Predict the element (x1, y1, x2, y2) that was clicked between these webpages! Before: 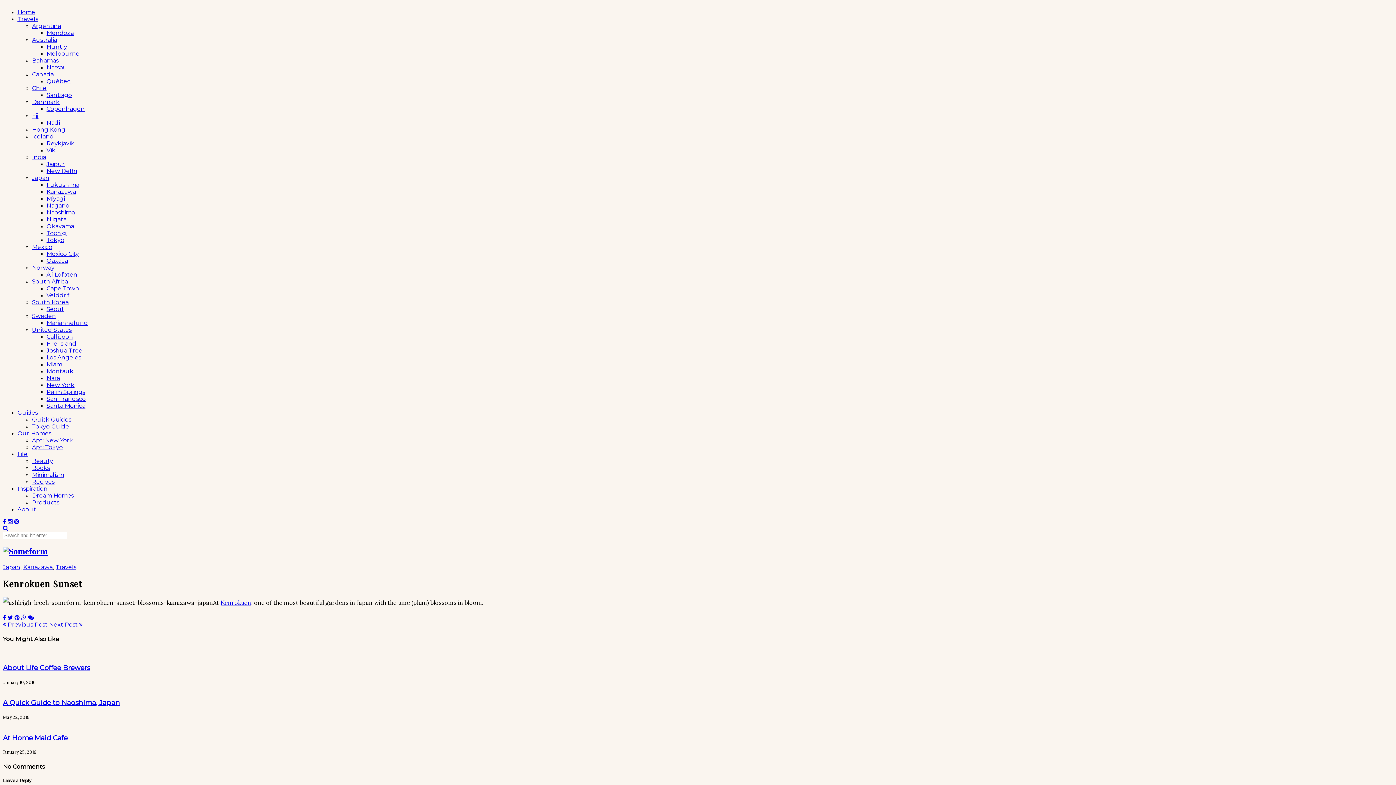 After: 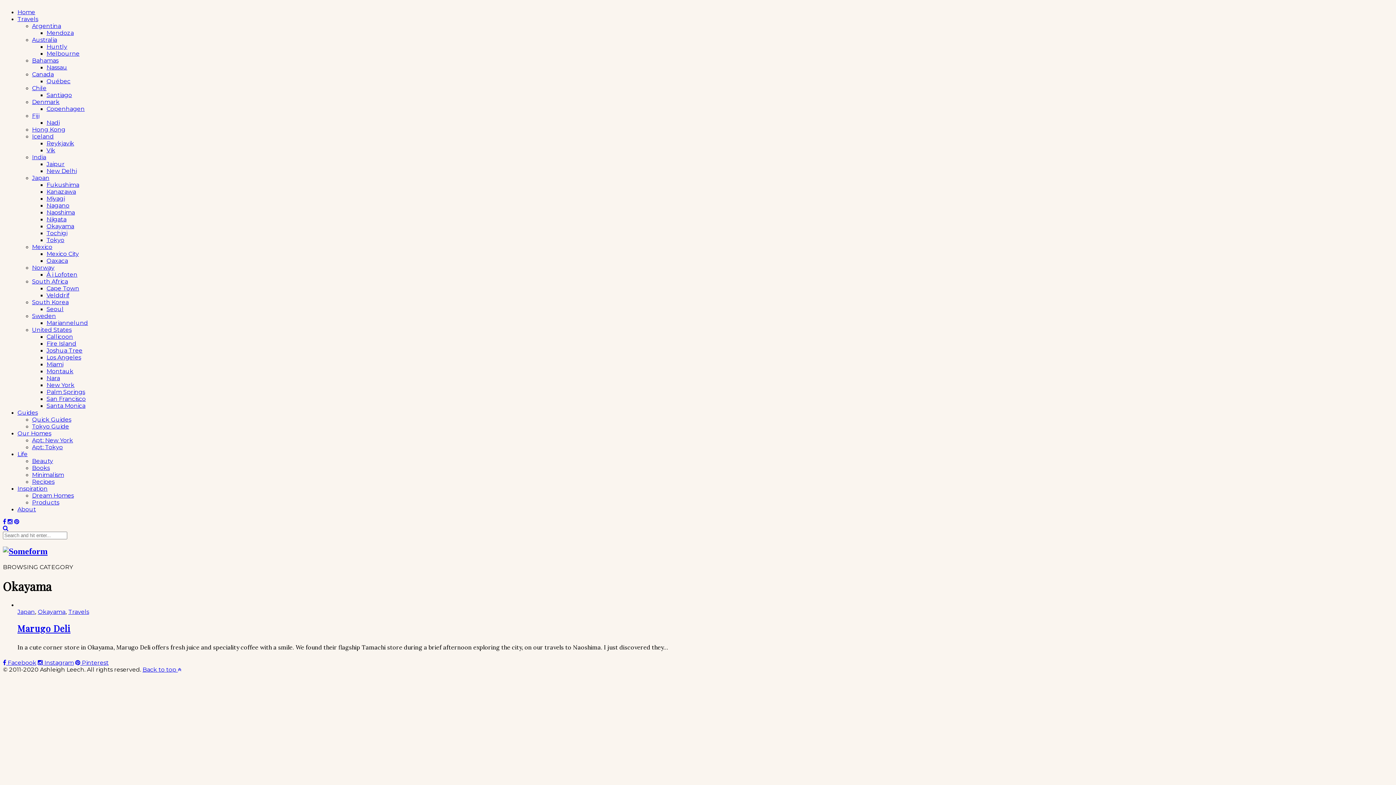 Action: bbox: (46, 222, 74, 229) label: Okayama